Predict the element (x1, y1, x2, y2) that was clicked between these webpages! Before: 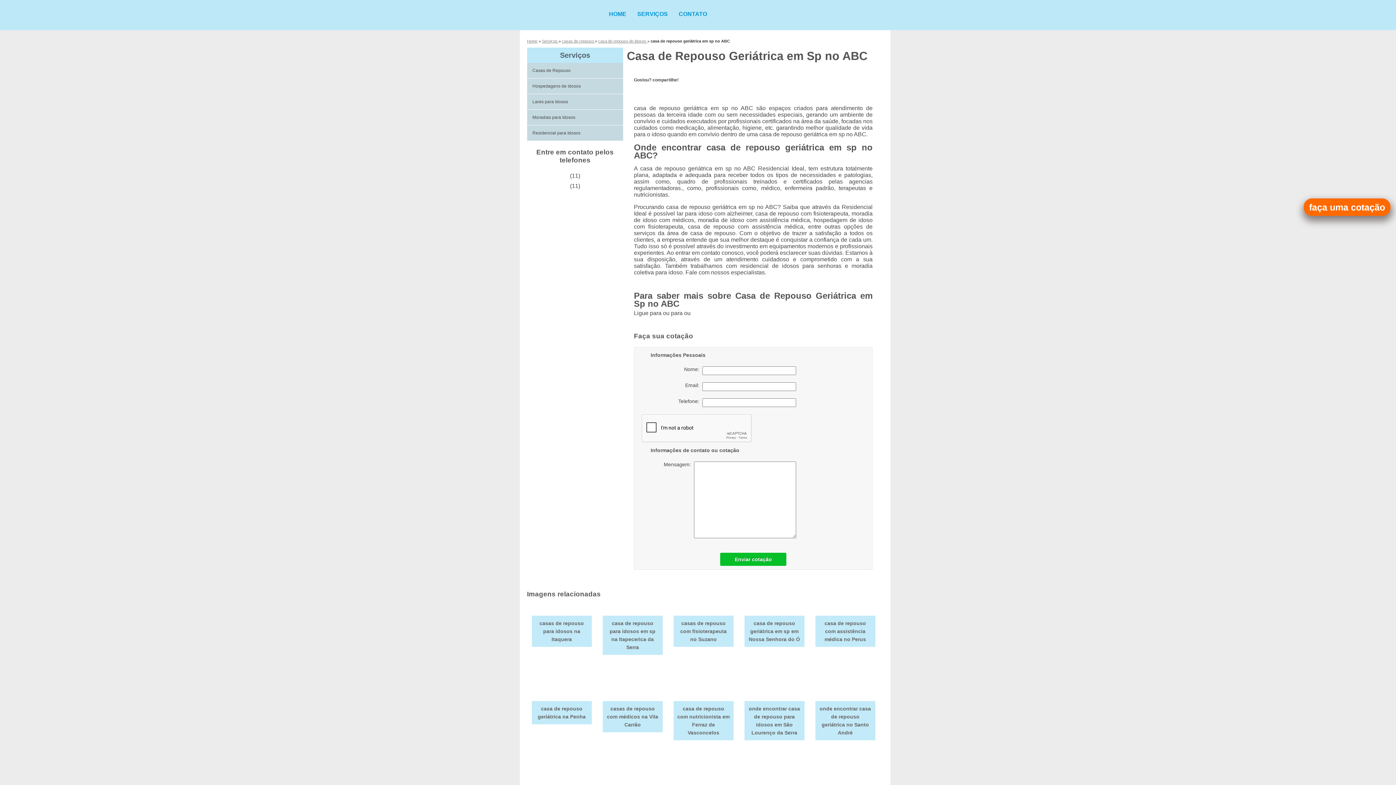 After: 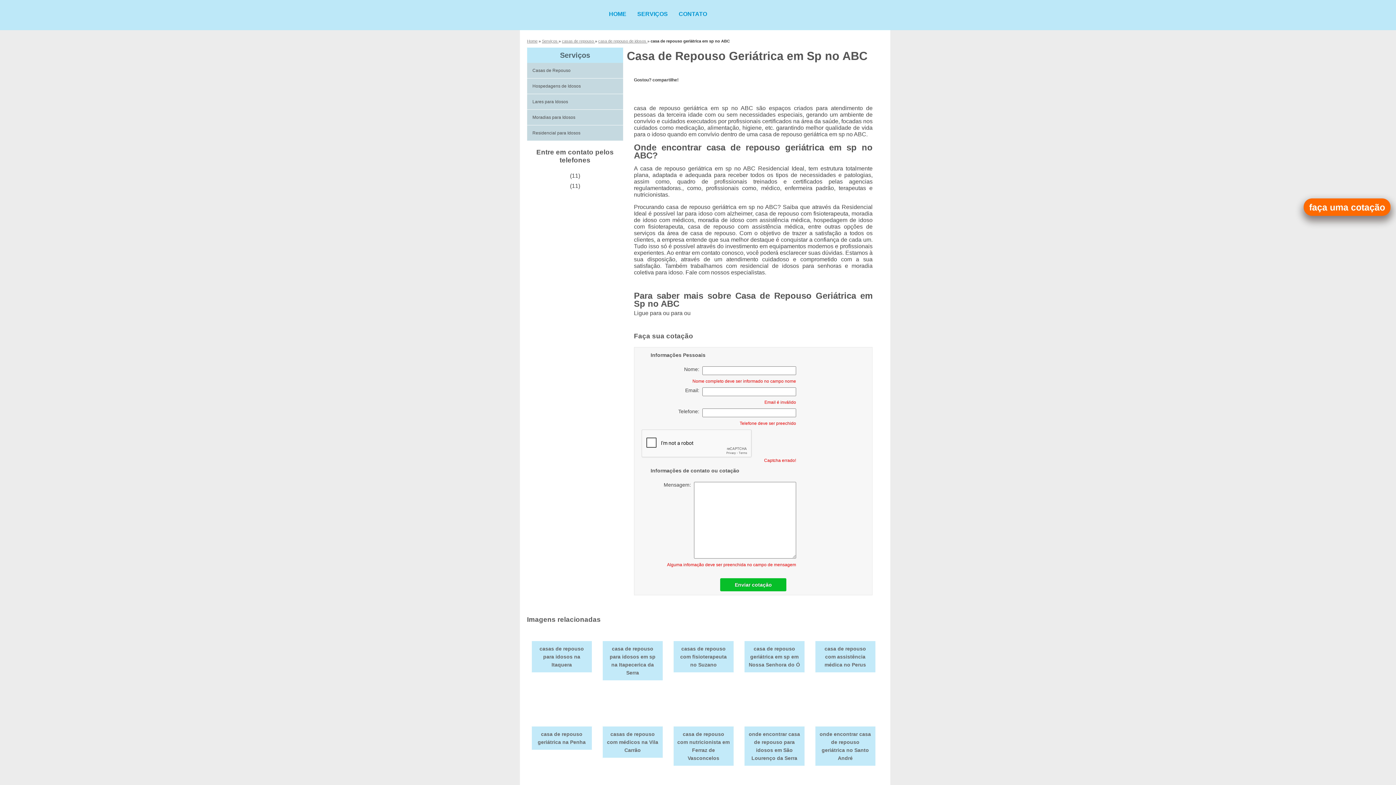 Action: label: Enviar cotação bbox: (720, 552, 786, 566)